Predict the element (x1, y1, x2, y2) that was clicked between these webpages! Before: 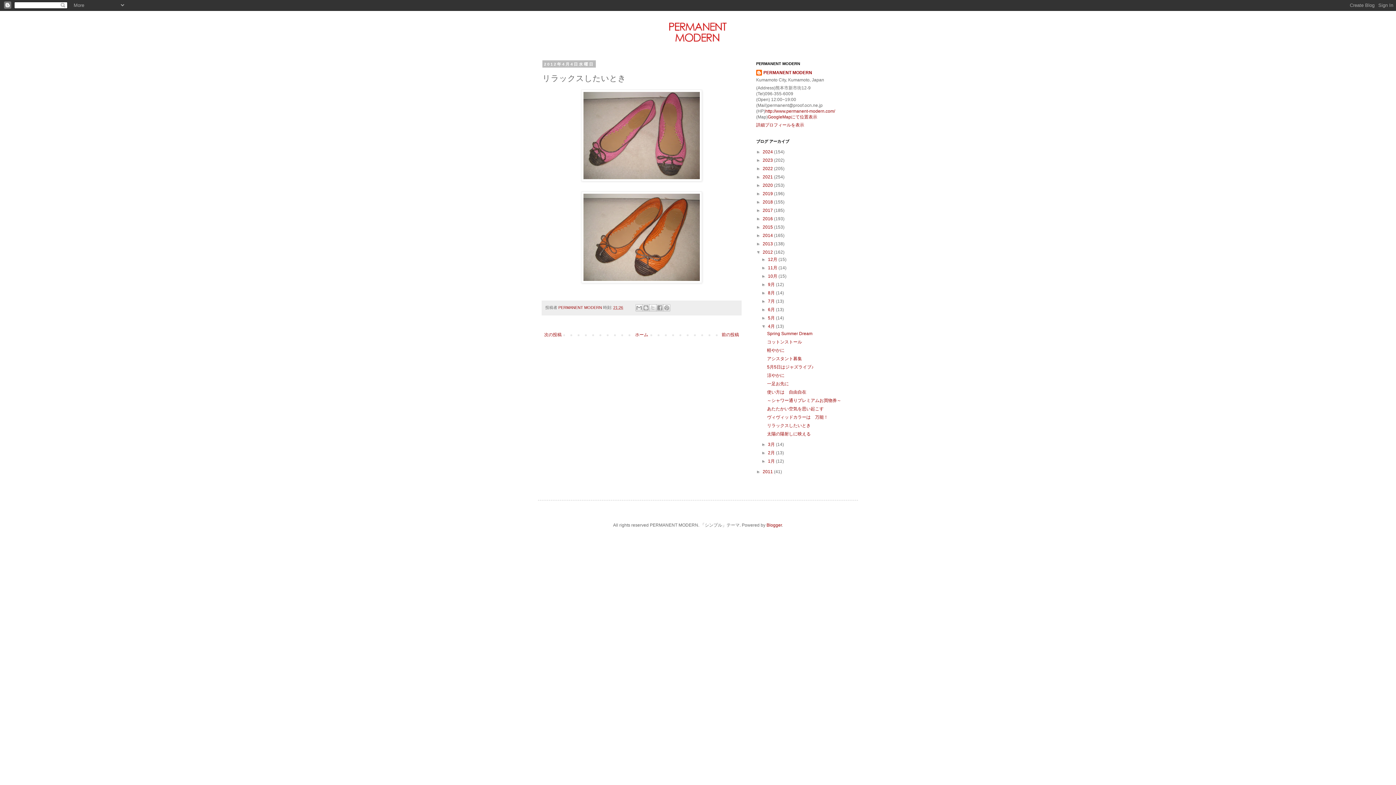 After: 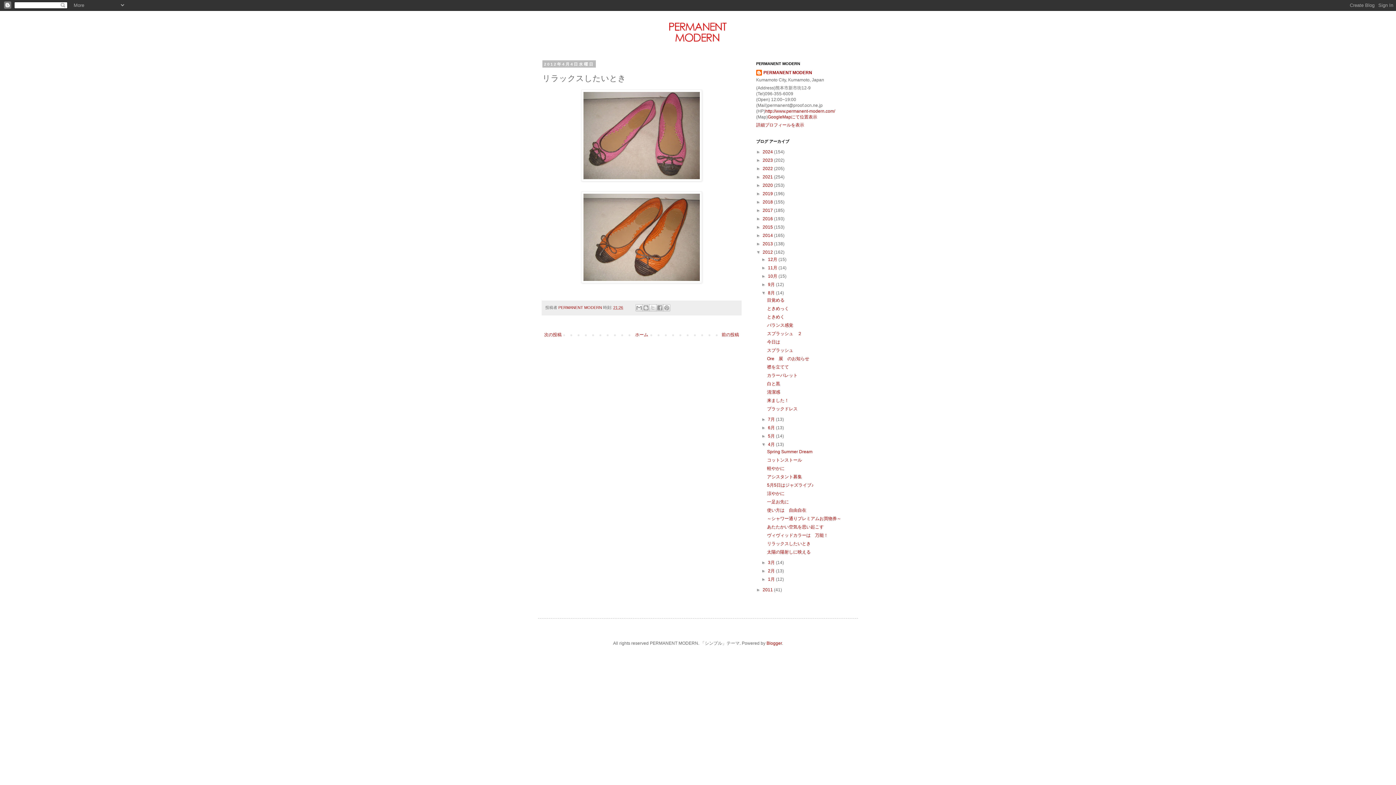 Action: bbox: (761, 290, 768, 295) label: ►  